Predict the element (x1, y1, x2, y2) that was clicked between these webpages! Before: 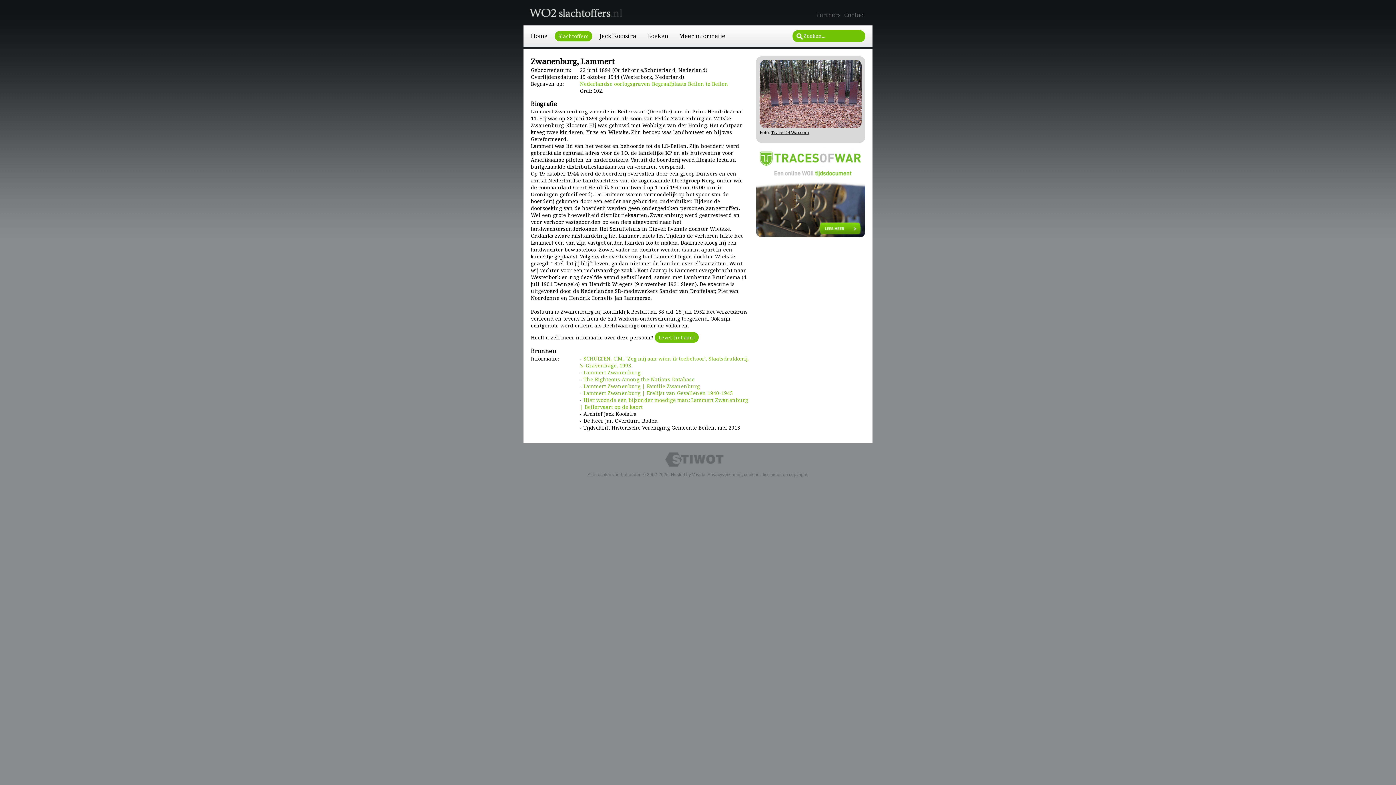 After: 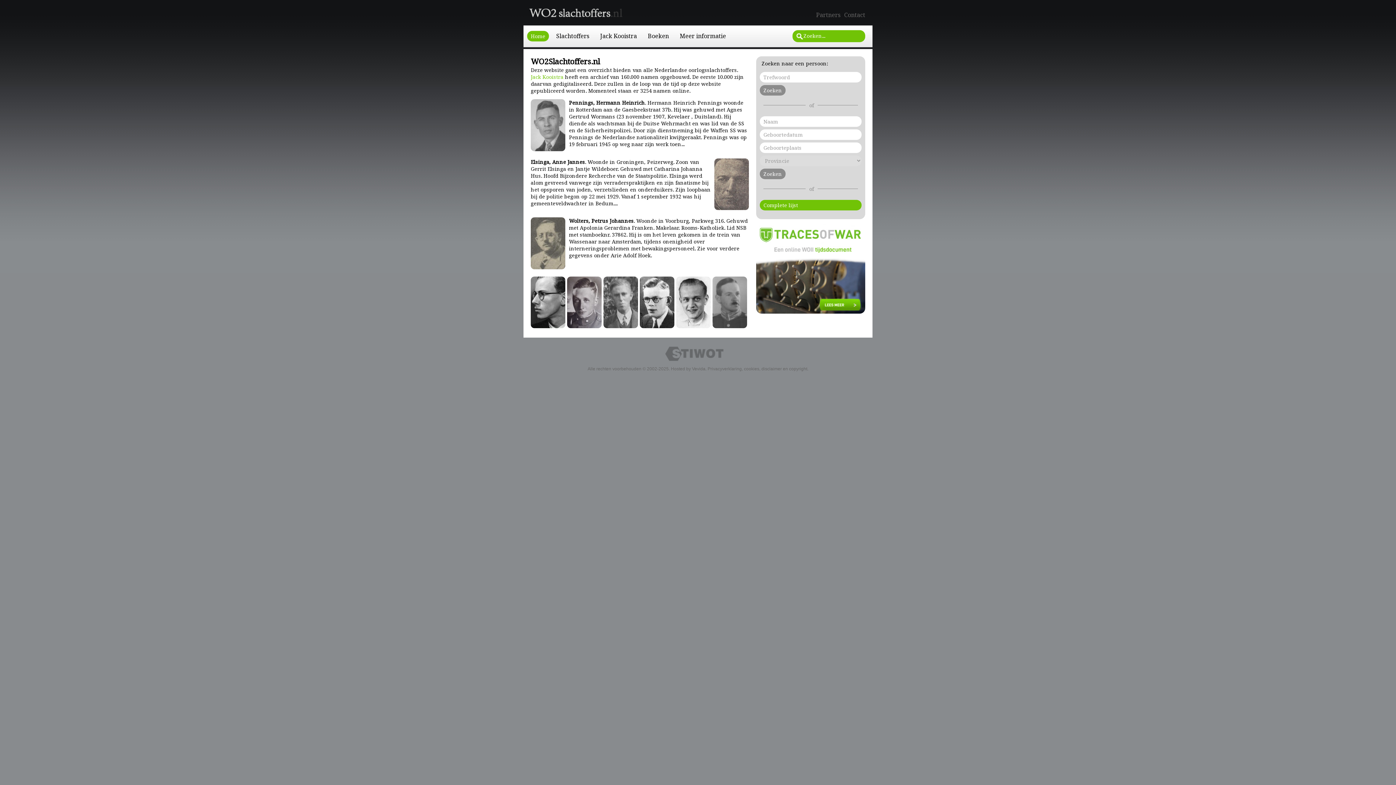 Action: label: Home bbox: (530, 32, 547, 40)